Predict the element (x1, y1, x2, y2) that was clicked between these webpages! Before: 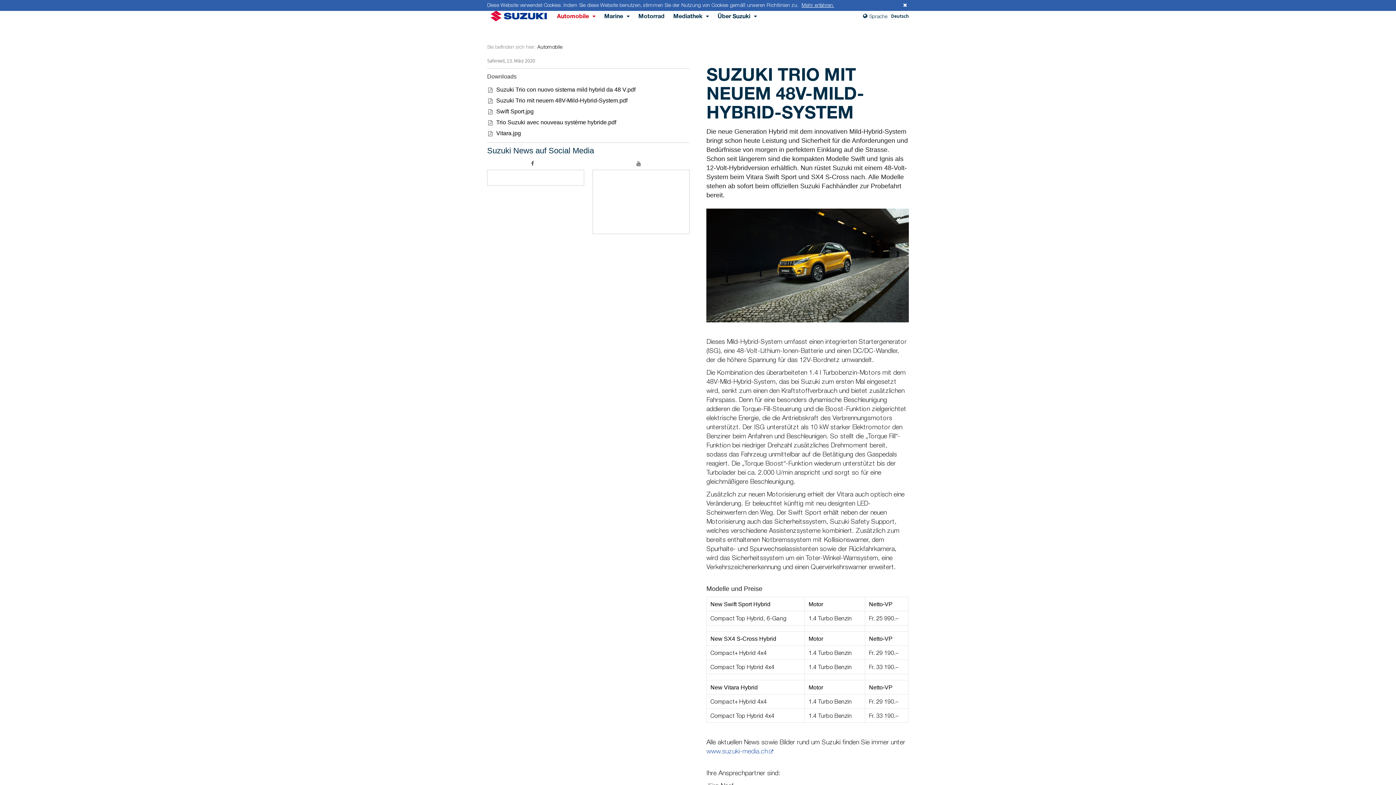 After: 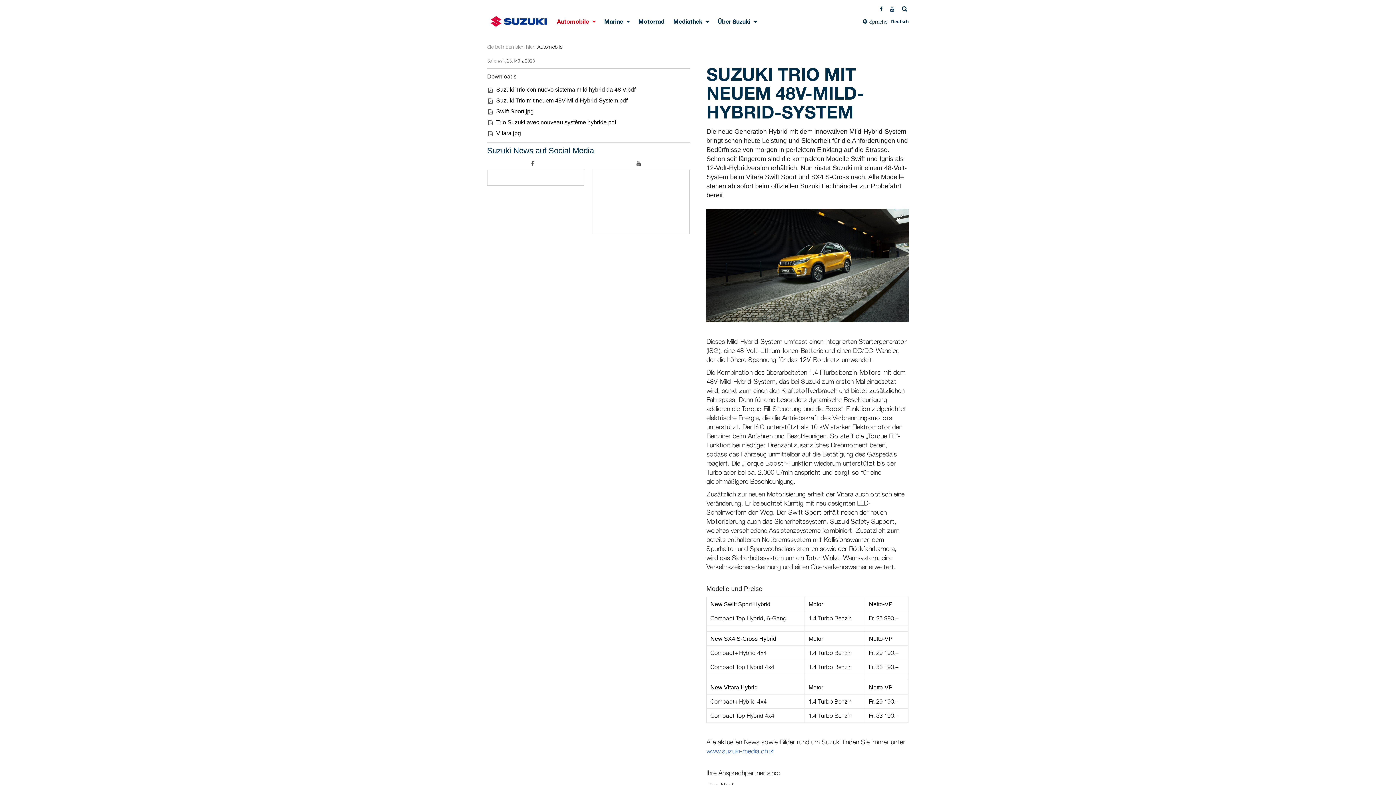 Action: bbox: (903, 1, 907, 8)